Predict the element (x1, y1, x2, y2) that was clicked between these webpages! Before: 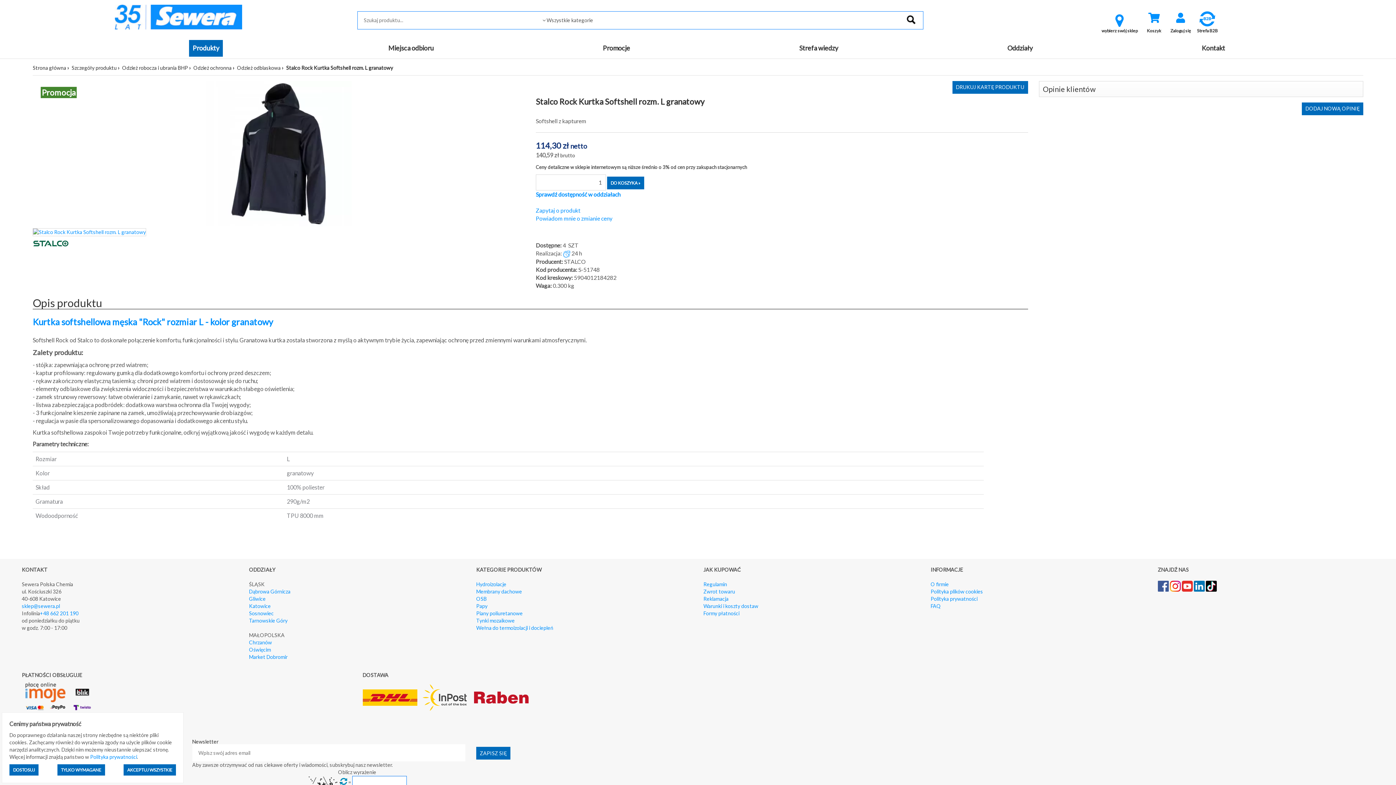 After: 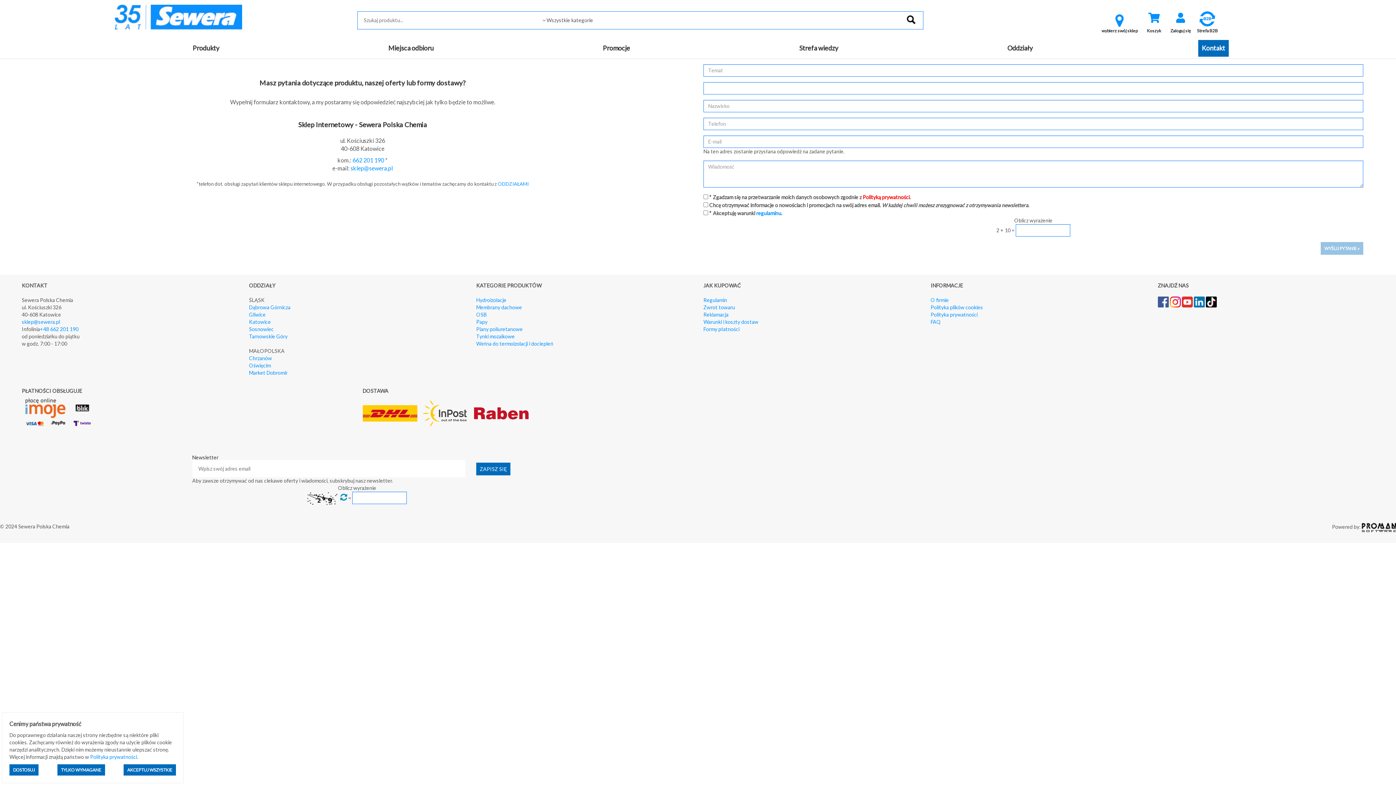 Action: bbox: (1202, 43, 1225, 51) label: Kontakt